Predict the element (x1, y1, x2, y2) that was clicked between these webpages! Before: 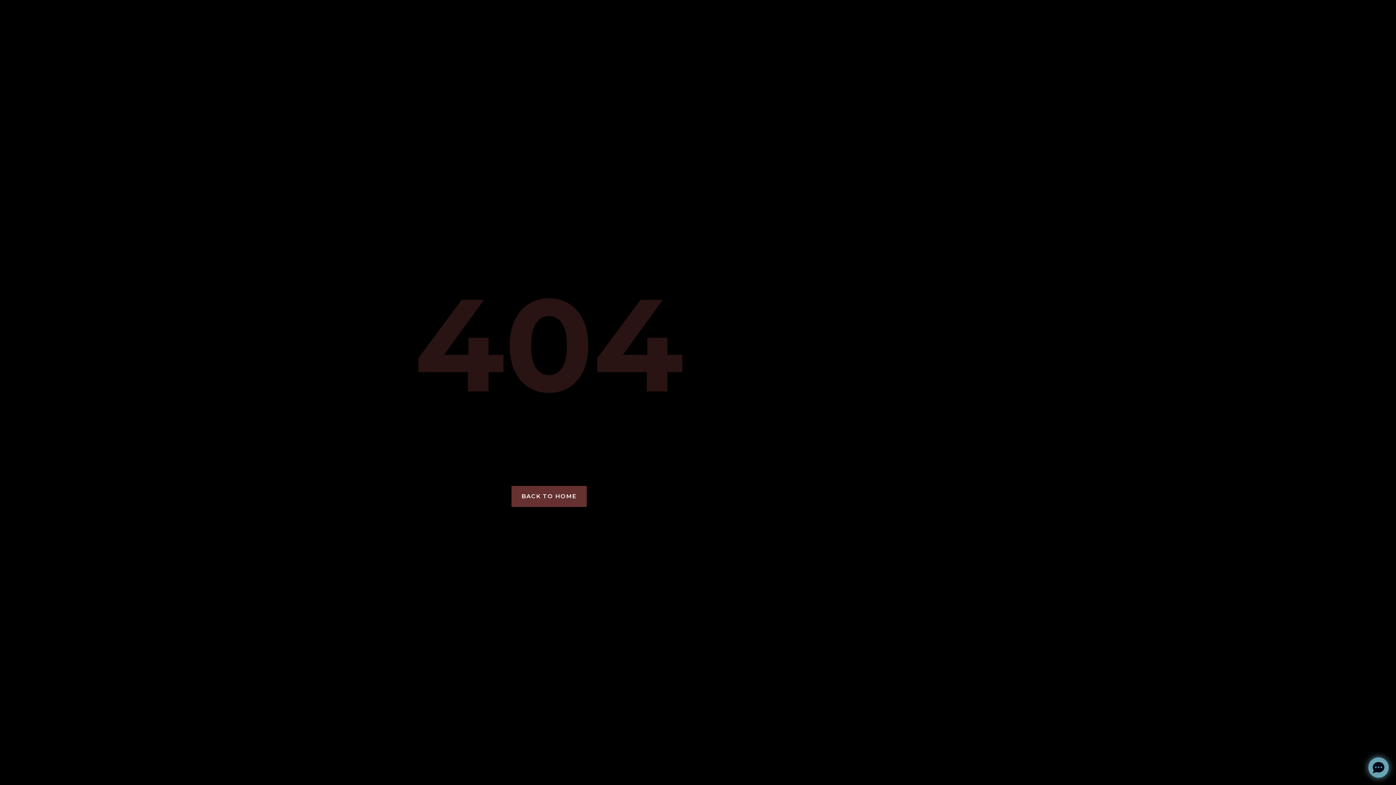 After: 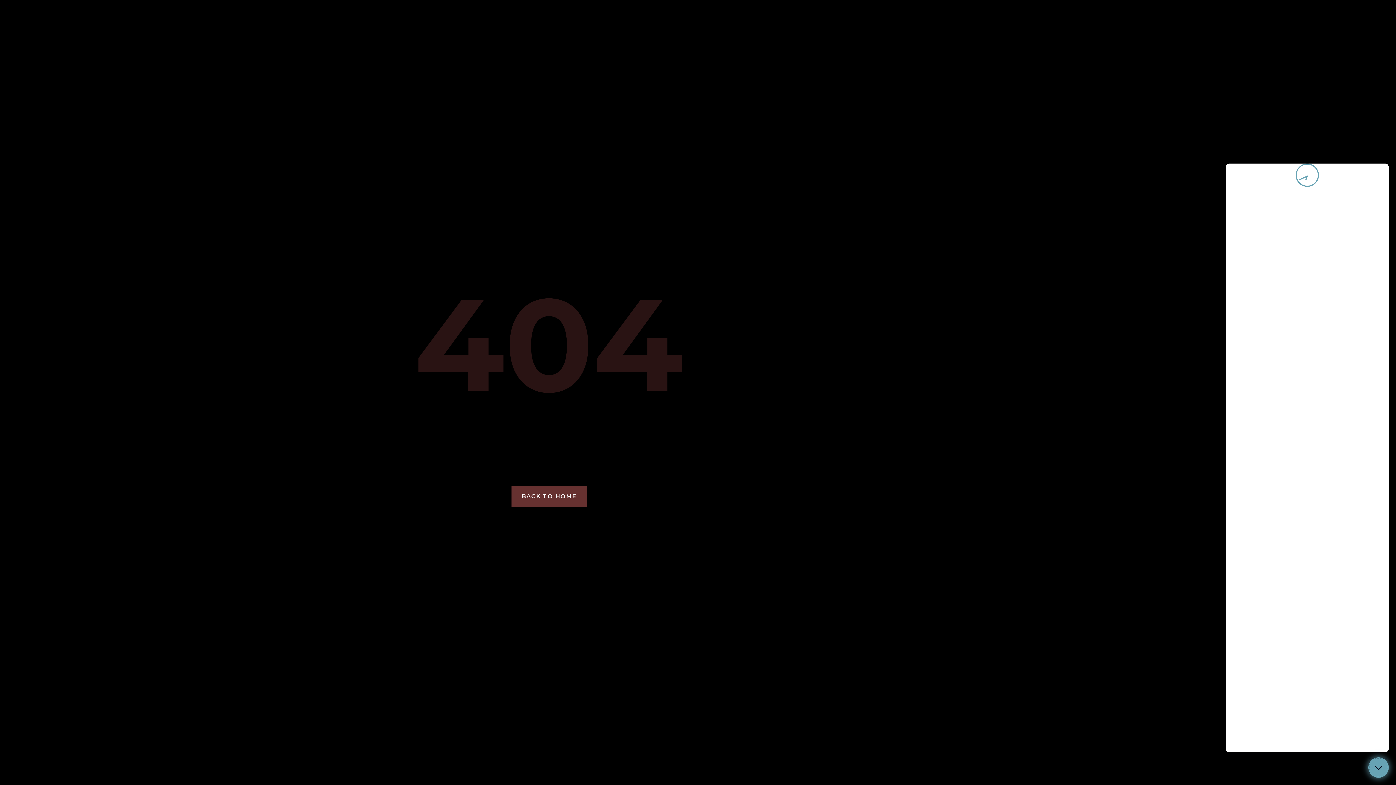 Action: bbox: (1368, 757, 1389, 778)